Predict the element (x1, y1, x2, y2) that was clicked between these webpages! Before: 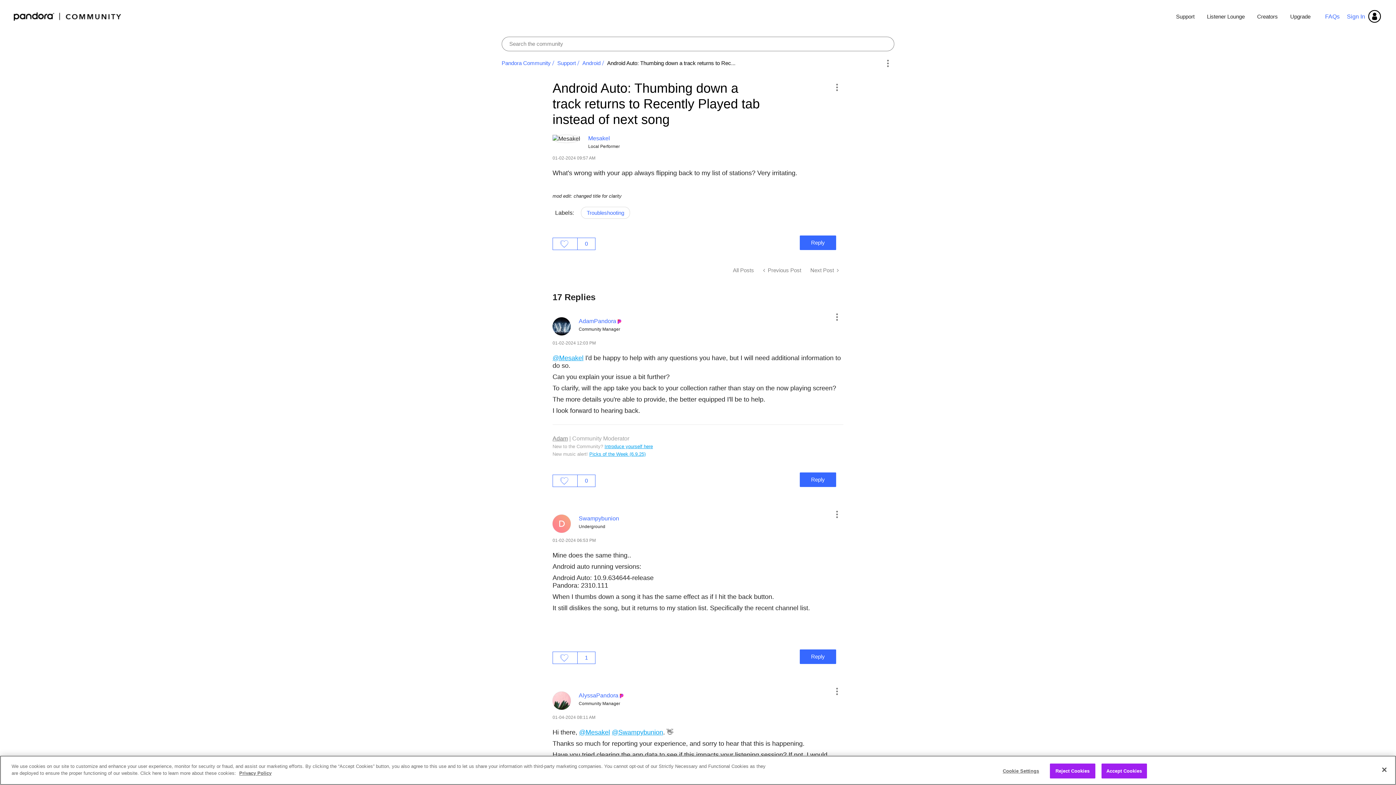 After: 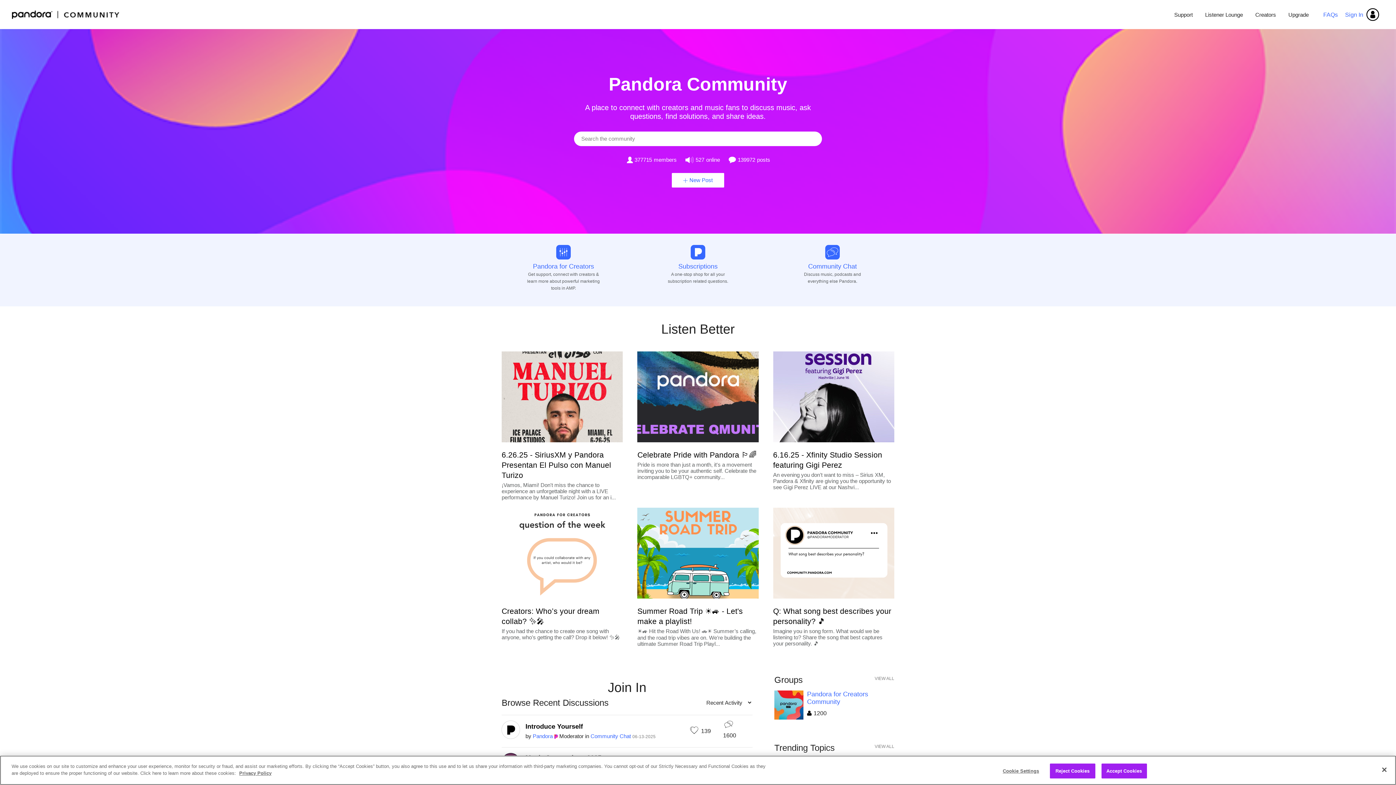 Action: label: Pandora Community bbox: (501, 60, 550, 66)